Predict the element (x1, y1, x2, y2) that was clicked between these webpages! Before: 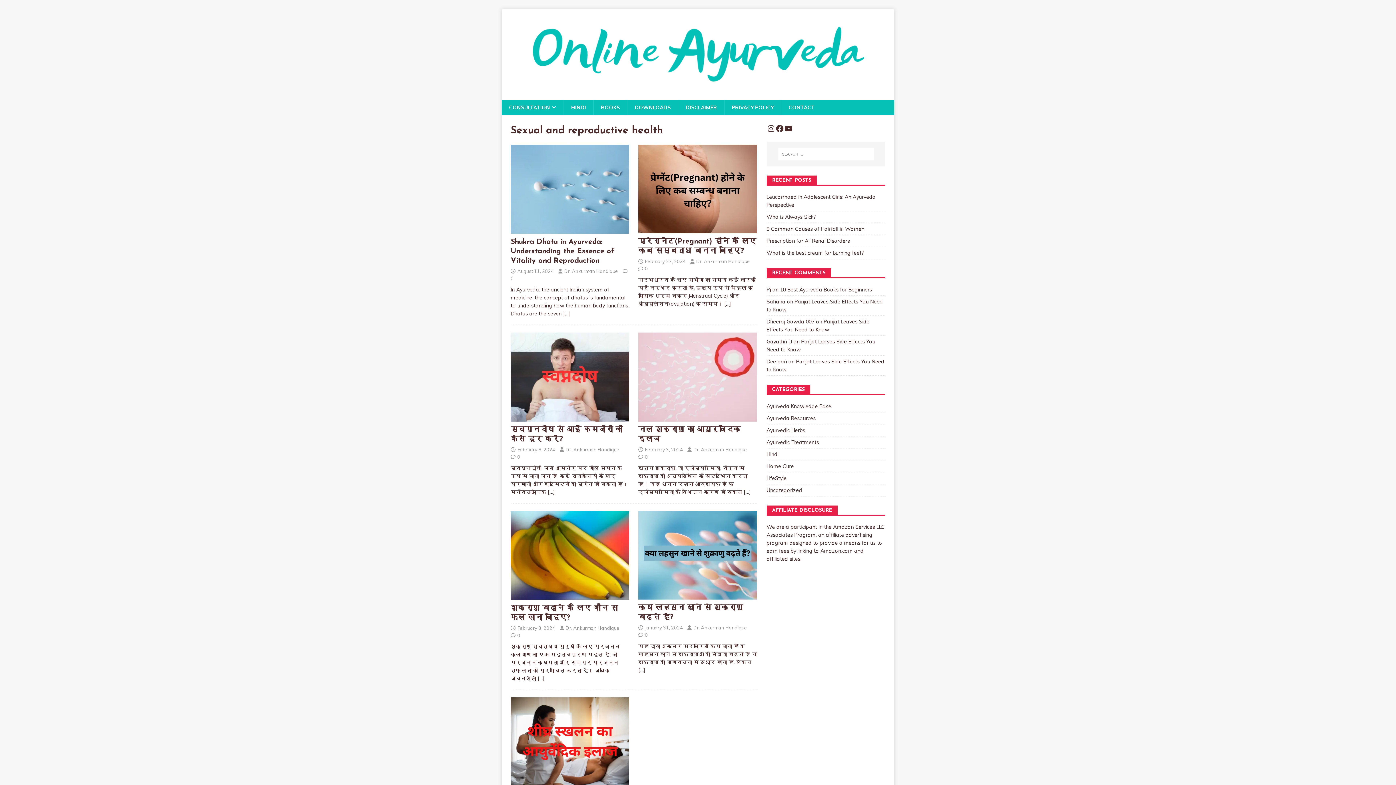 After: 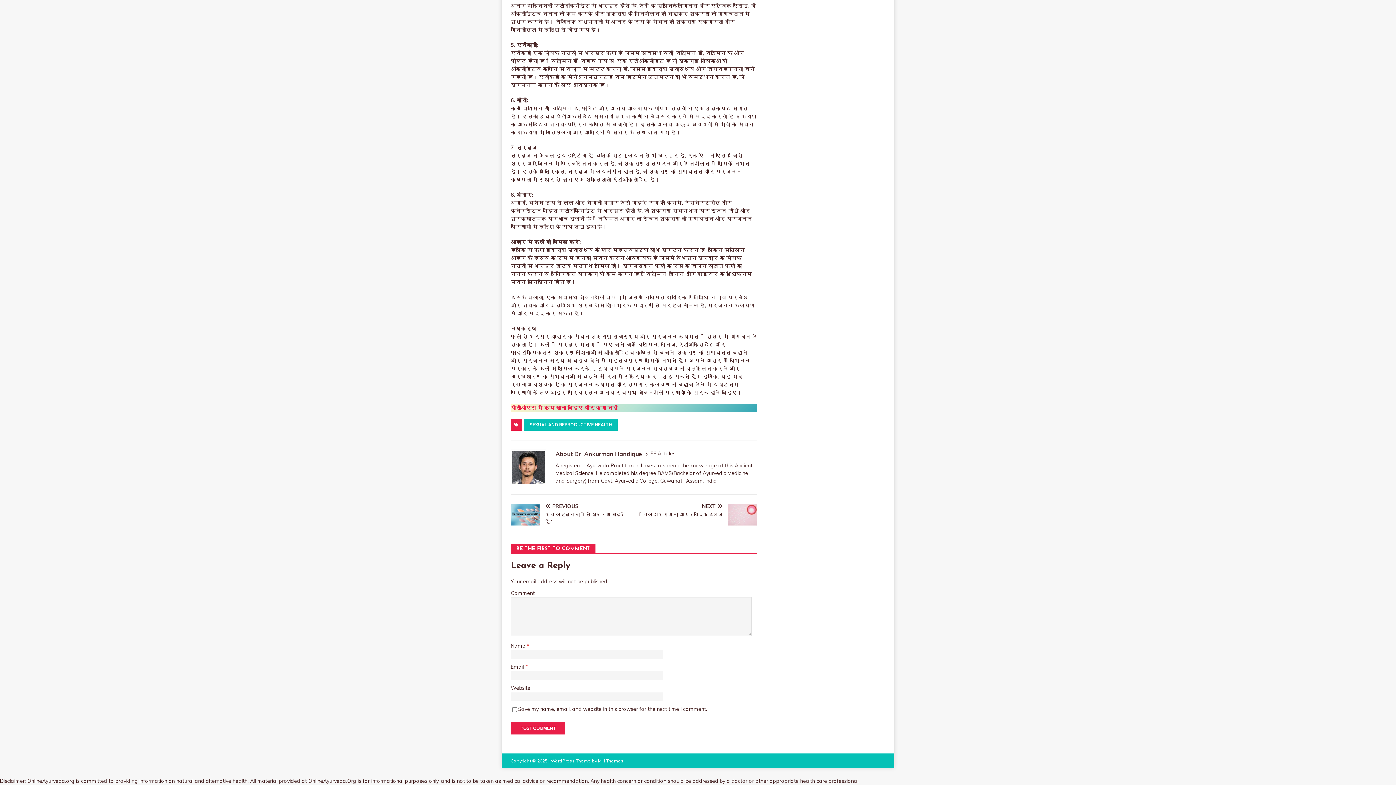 Action: bbox: (517, 632, 520, 638) label: 0